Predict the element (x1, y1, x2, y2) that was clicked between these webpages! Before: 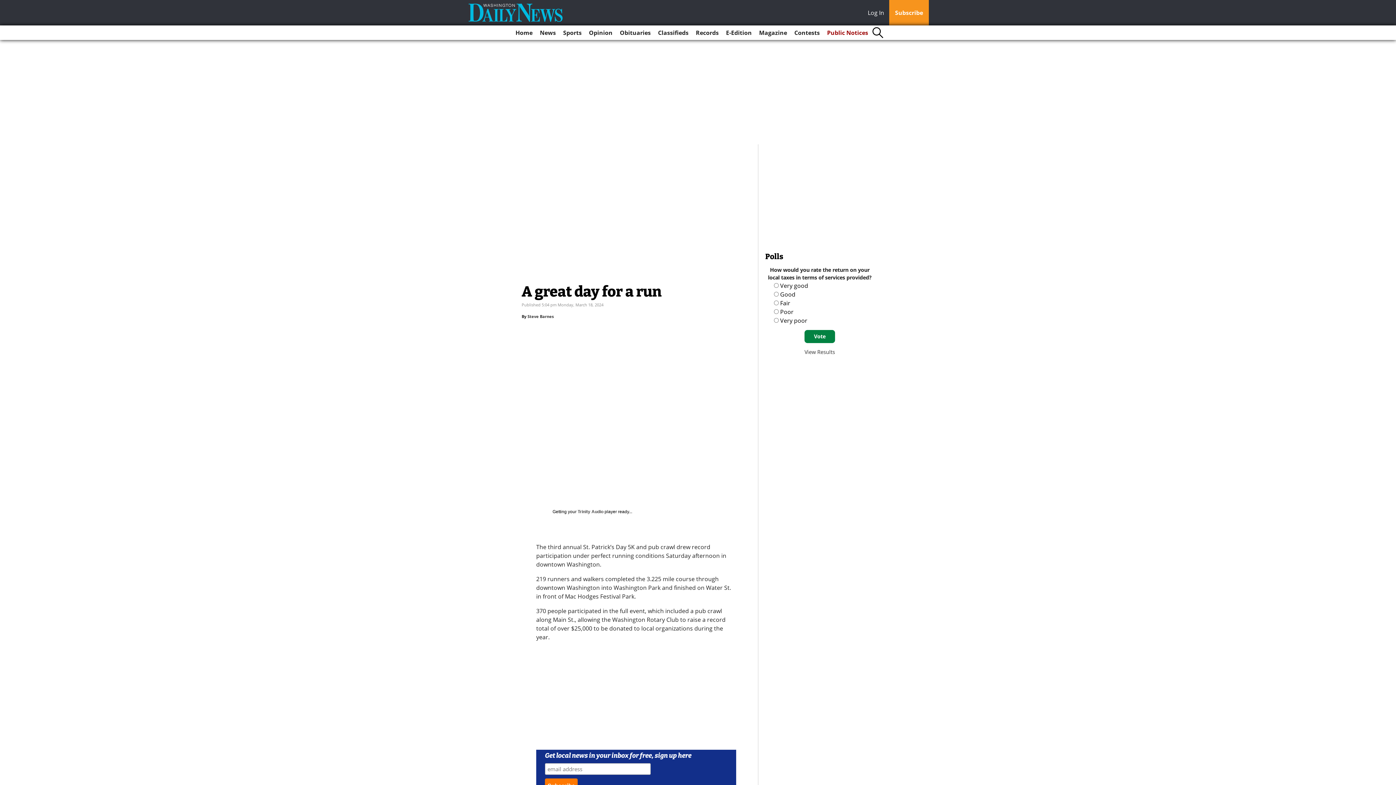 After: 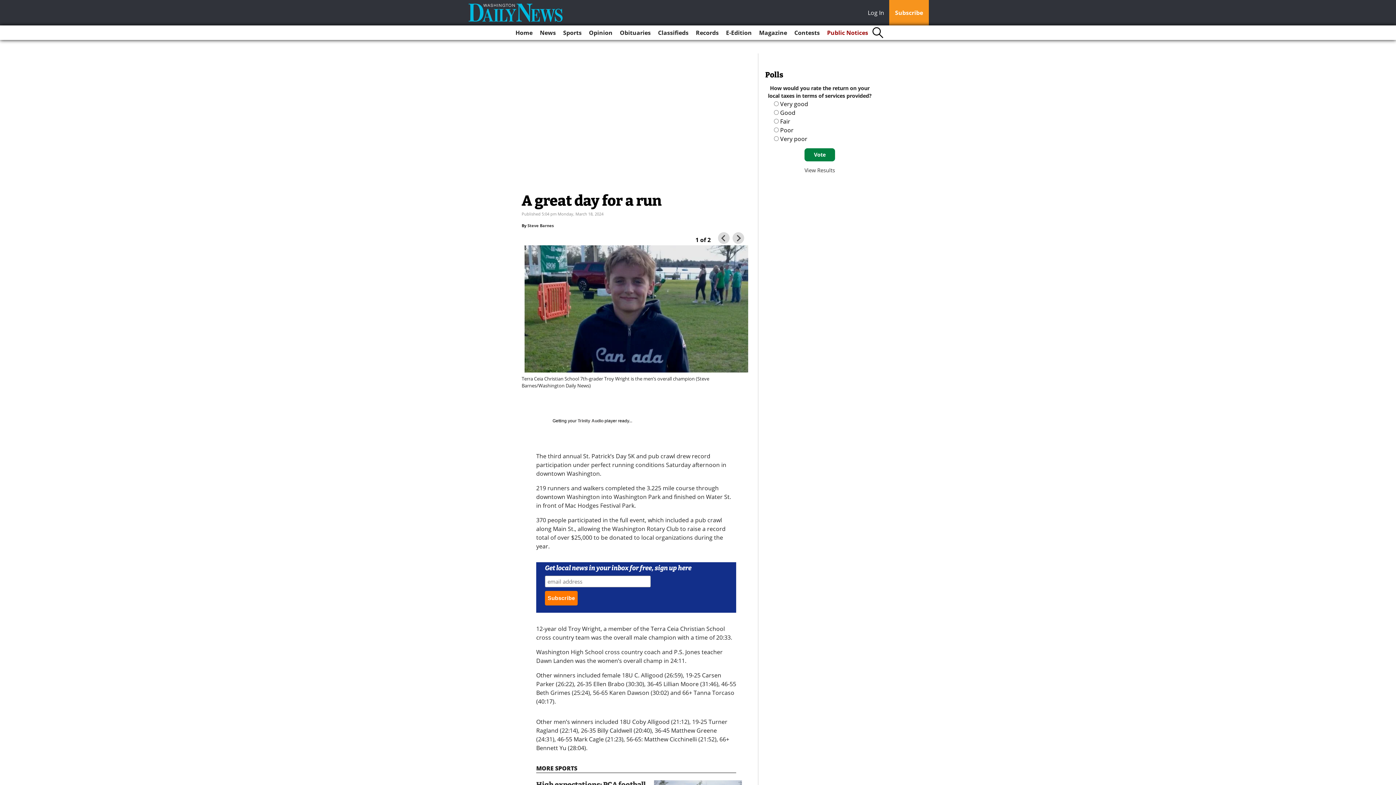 Action: bbox: (868, 8, 888, 18) label: Log In